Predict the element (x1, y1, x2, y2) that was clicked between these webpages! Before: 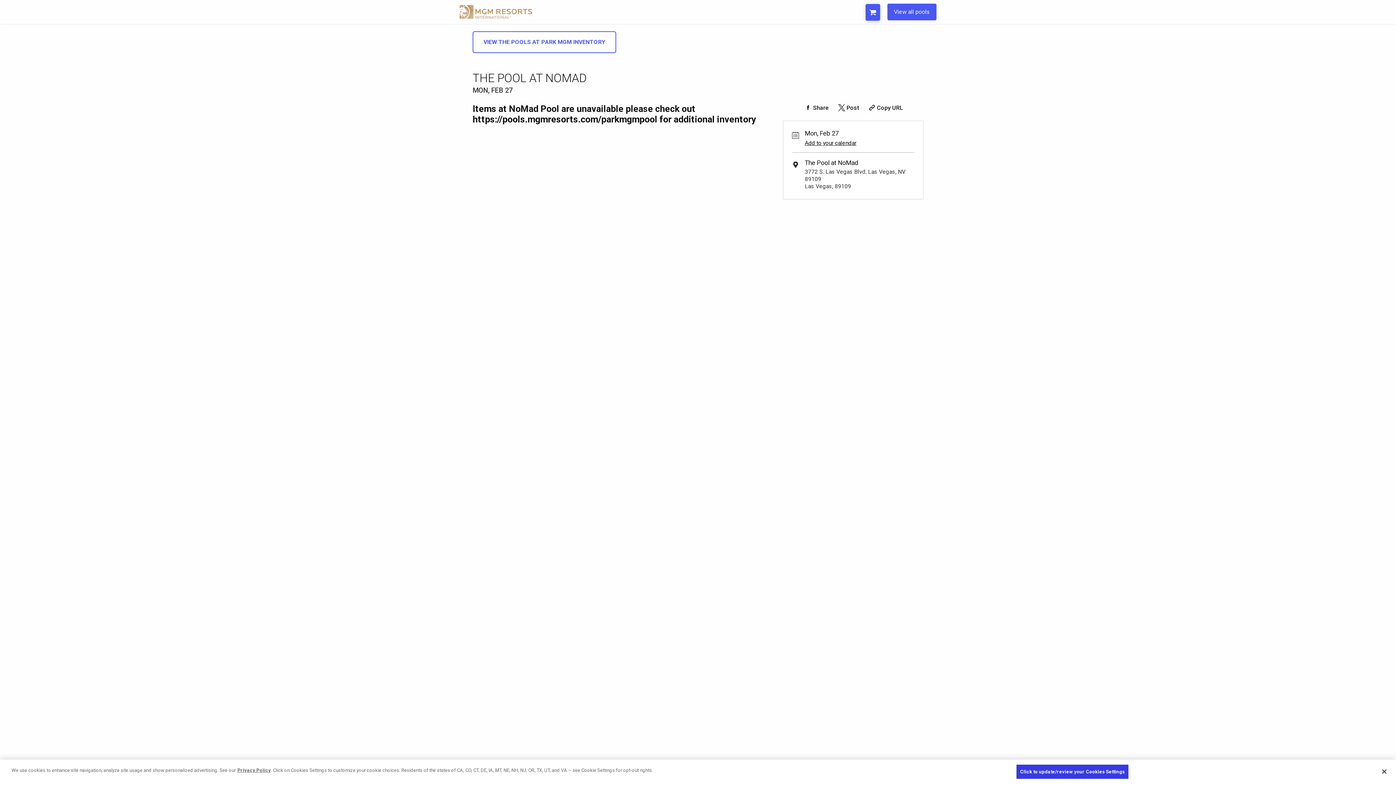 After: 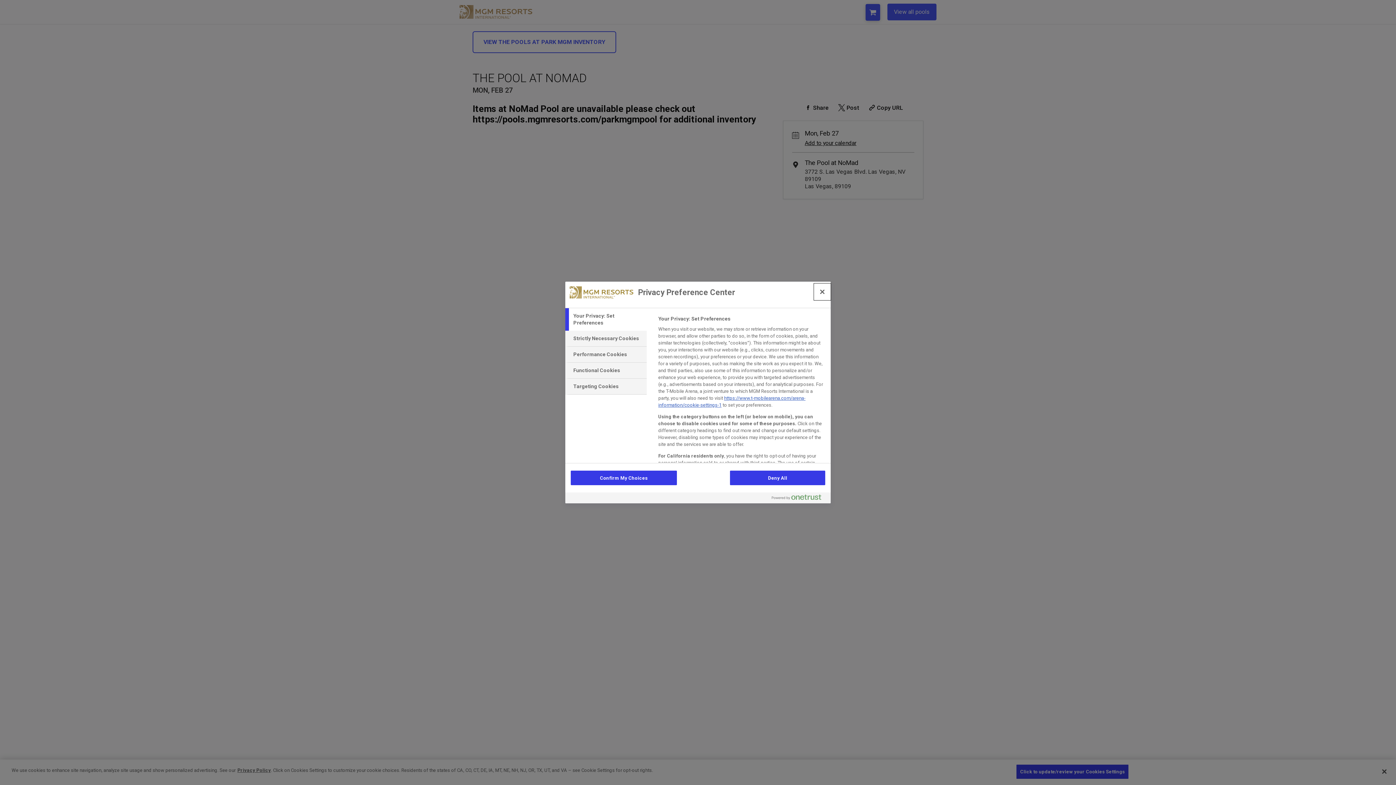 Action: bbox: (1016, 764, 1129, 779) label: Click to update/review your Cookies Settings